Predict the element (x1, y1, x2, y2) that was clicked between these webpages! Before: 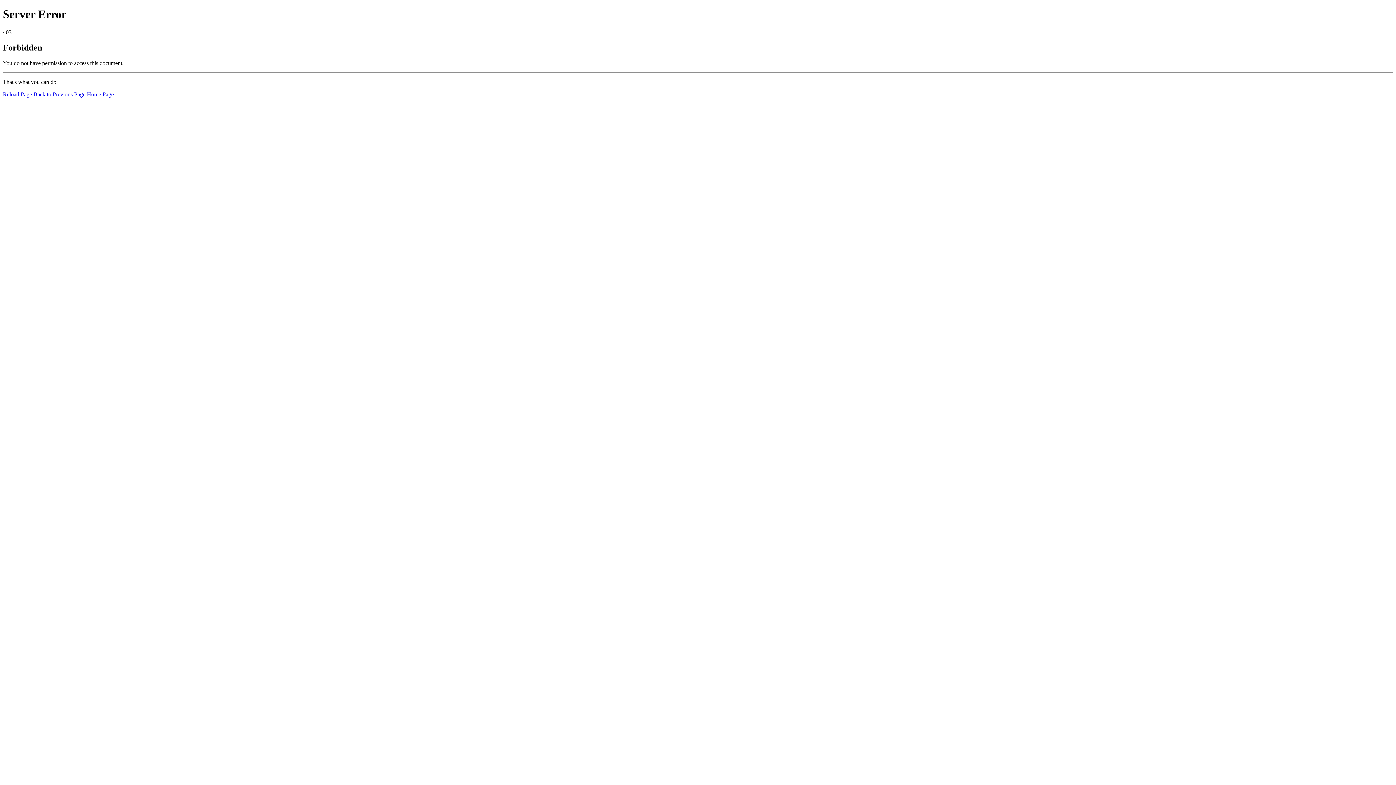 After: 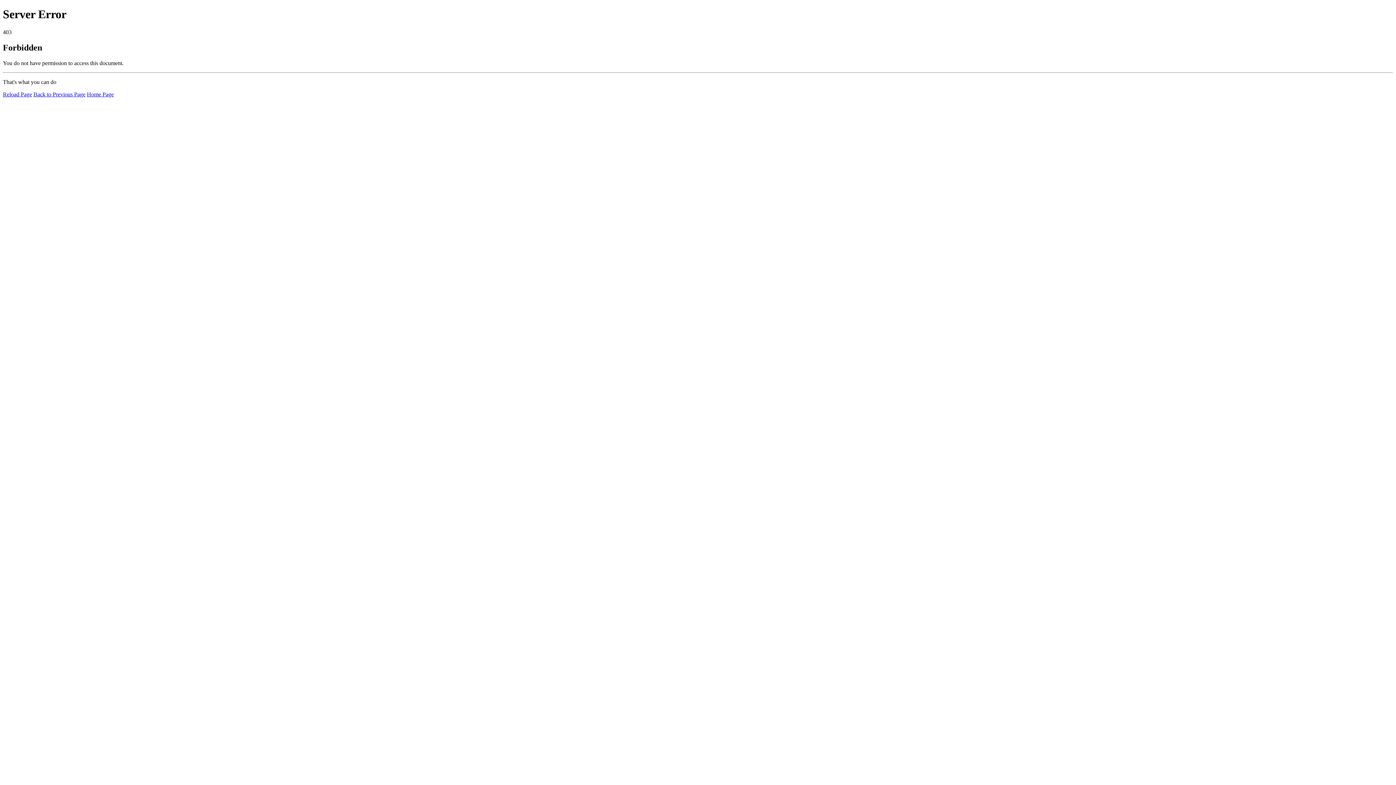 Action: bbox: (2, 91, 32, 97) label: Reload Page